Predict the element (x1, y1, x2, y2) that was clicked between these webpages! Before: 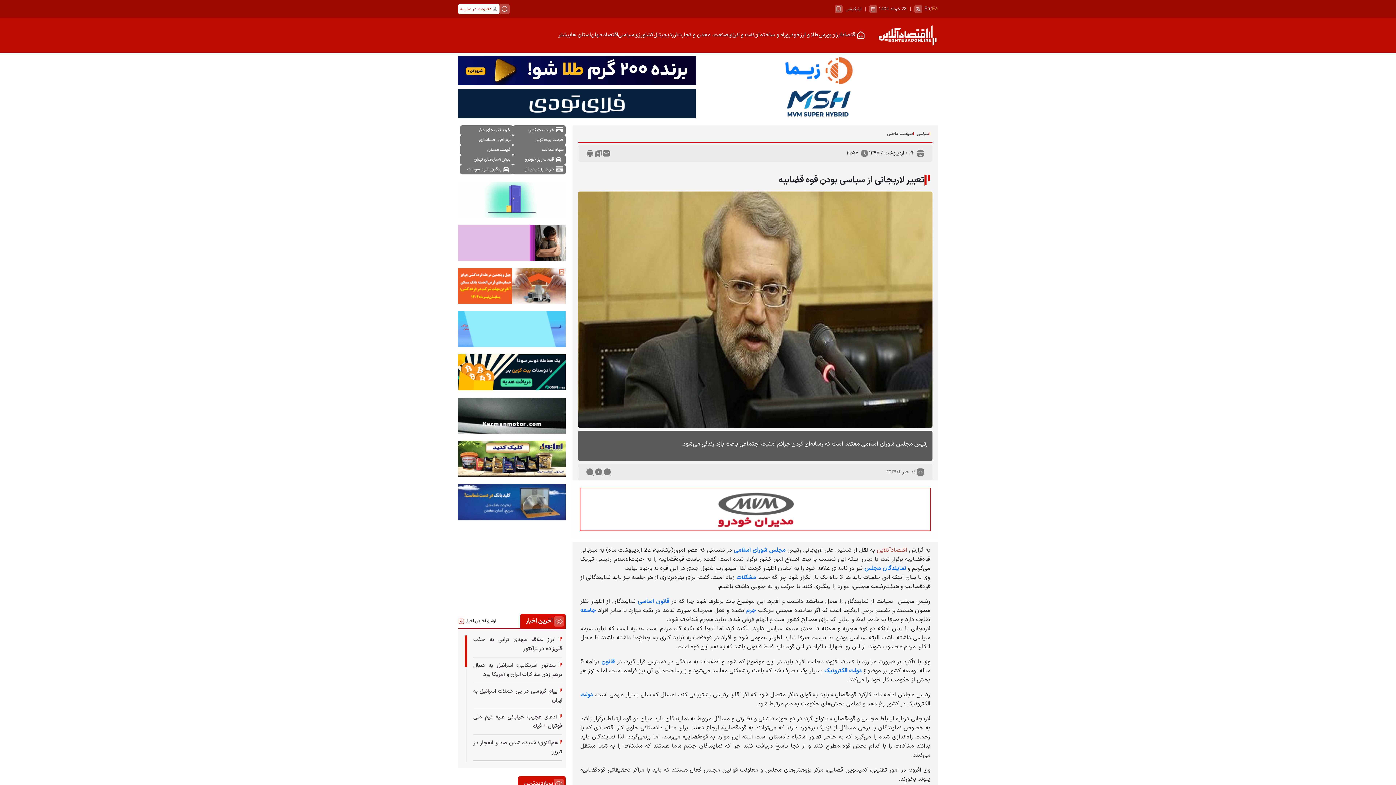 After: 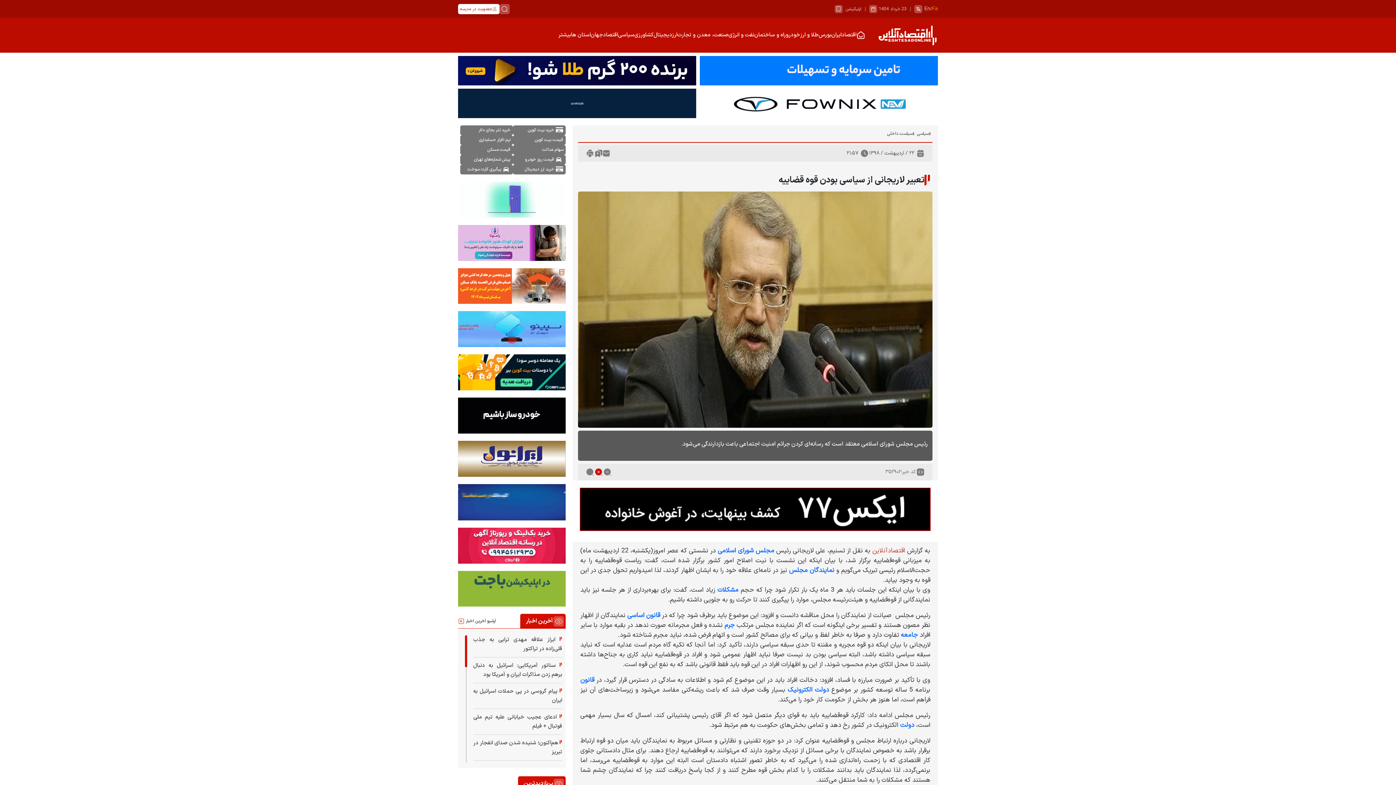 Action: bbox: (594, 467, 603, 476) label: news size up